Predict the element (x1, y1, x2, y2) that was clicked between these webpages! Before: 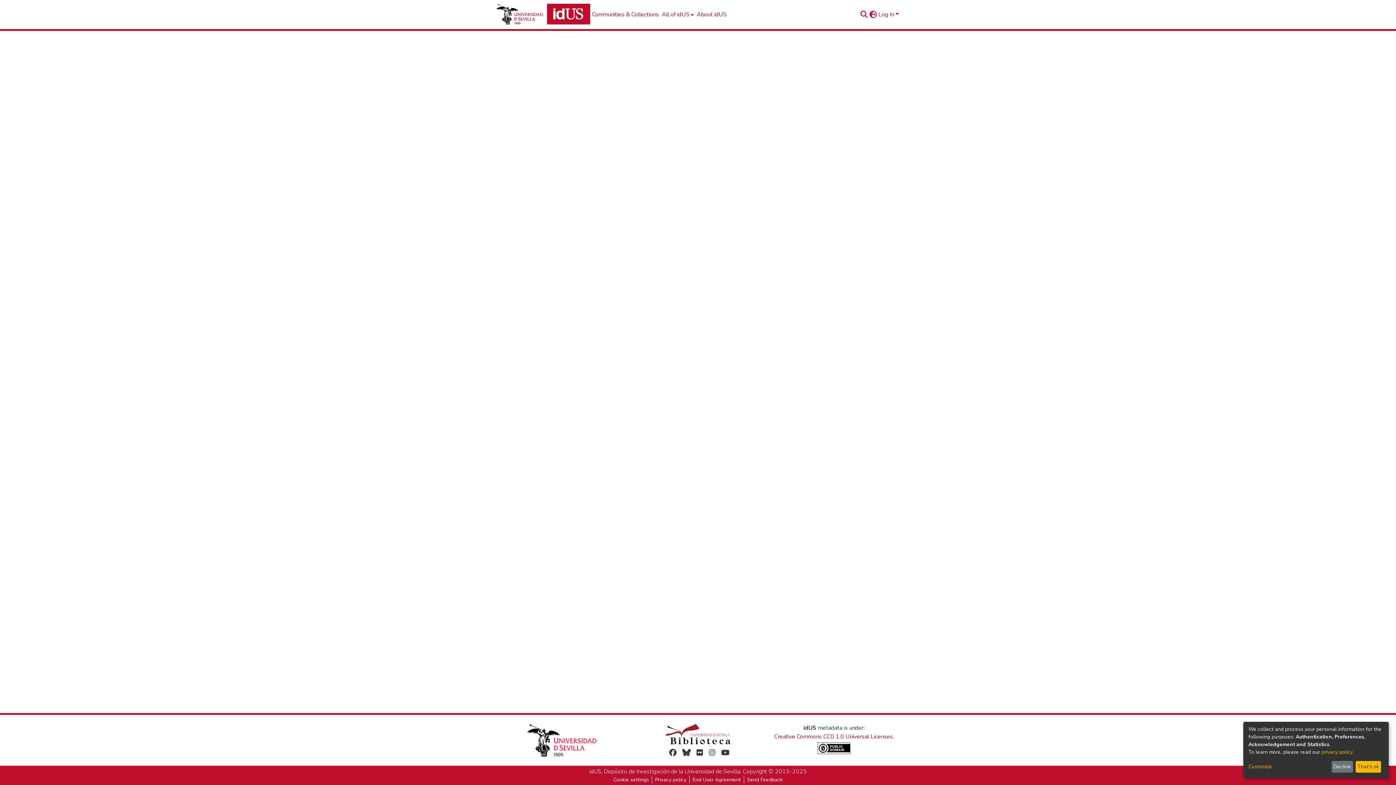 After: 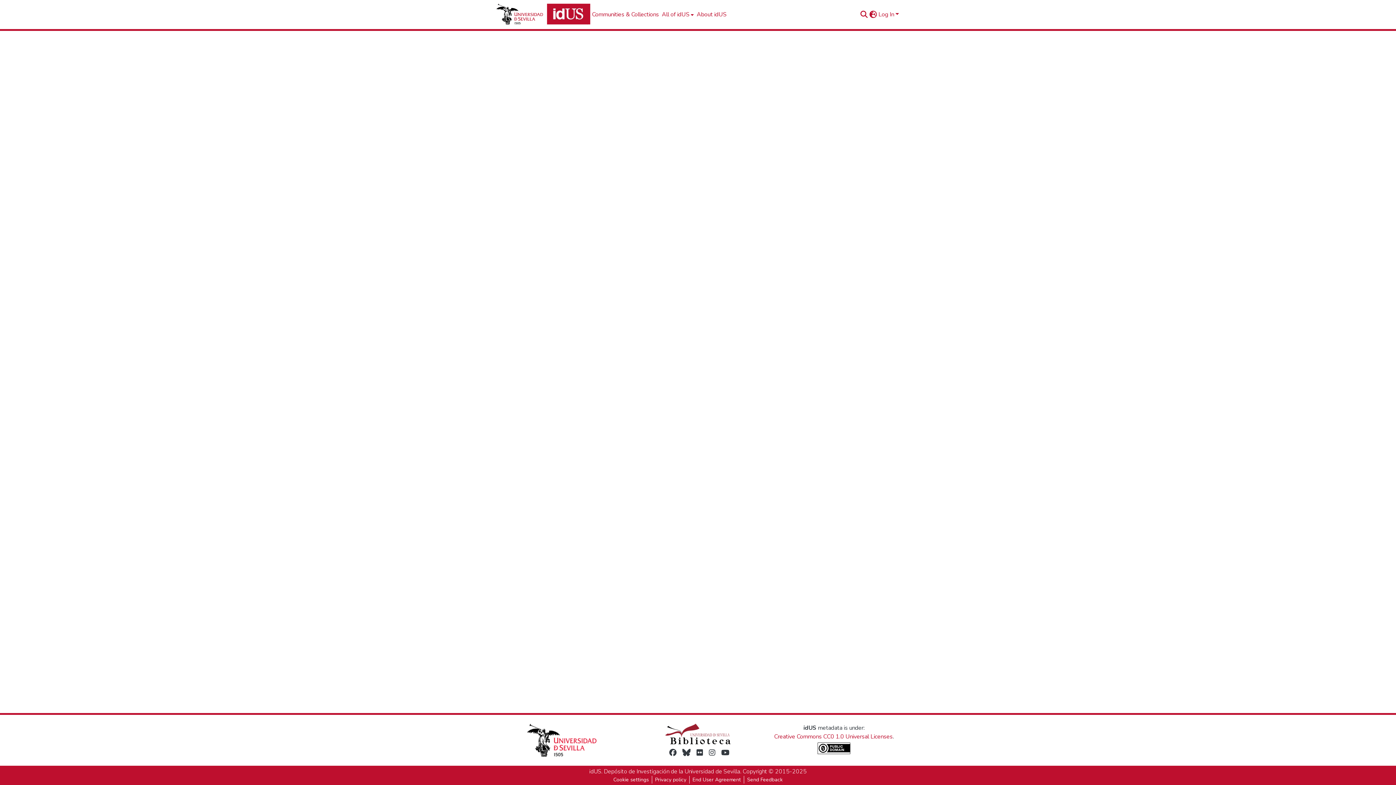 Action: label: That's ok bbox: (1355, 761, 1381, 773)